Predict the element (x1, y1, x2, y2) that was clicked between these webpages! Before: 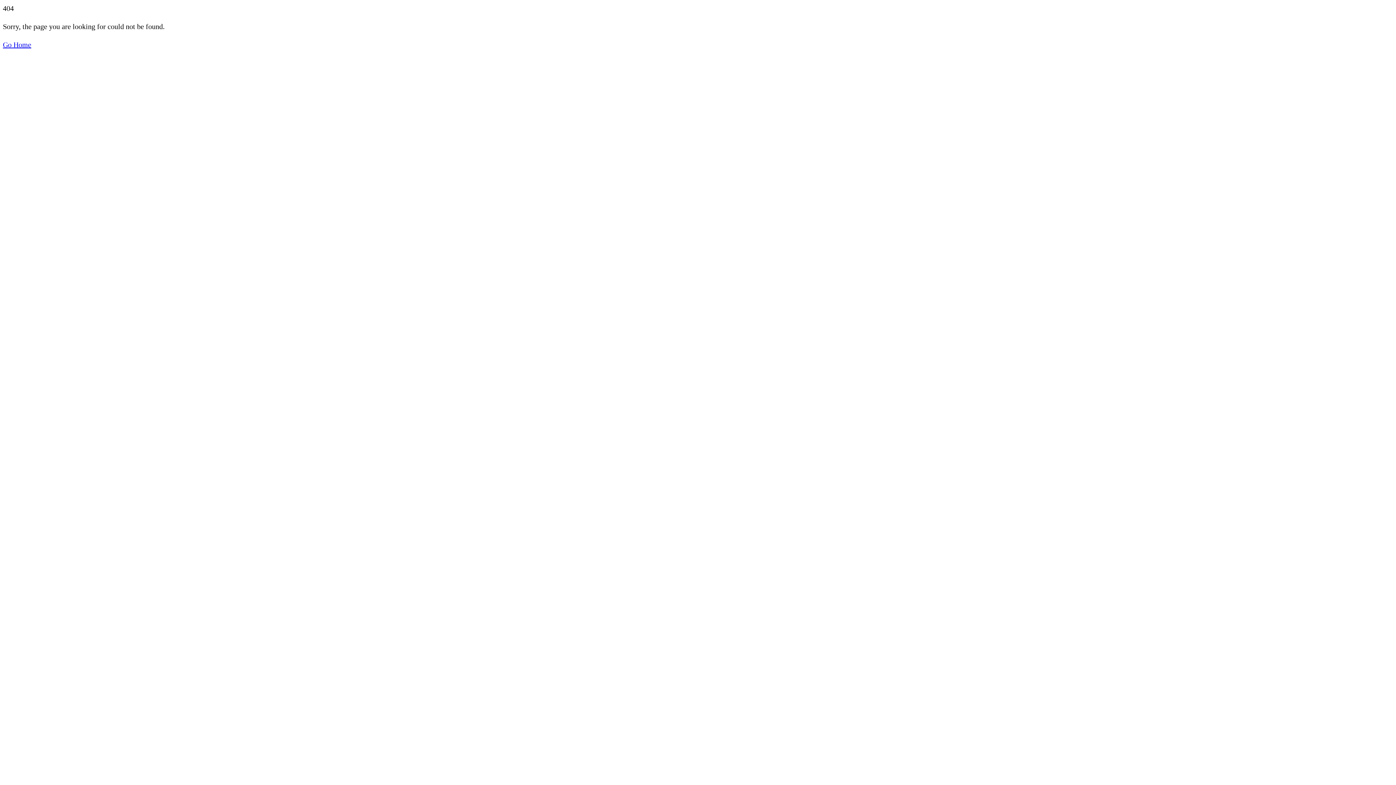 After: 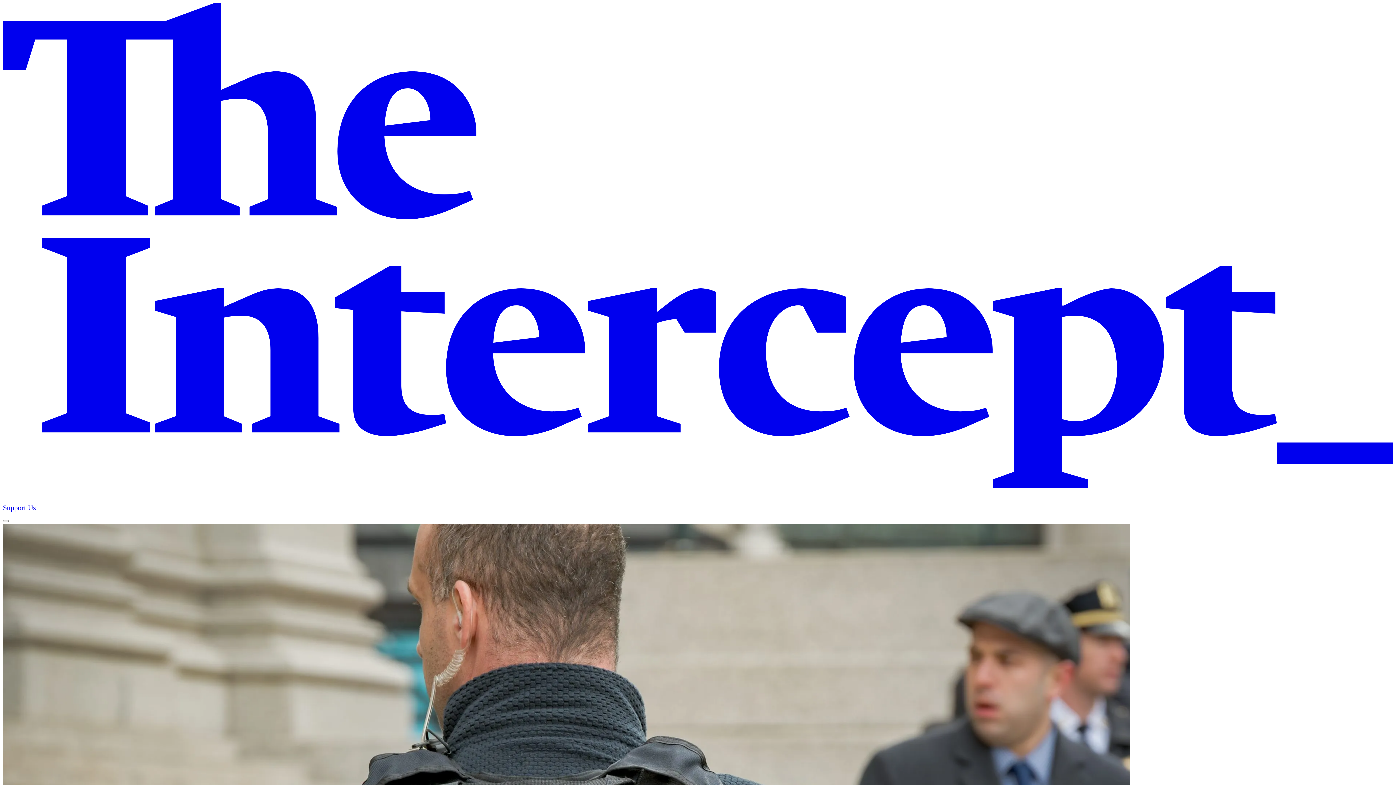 Action: bbox: (2, 40, 31, 48) label: Go Home